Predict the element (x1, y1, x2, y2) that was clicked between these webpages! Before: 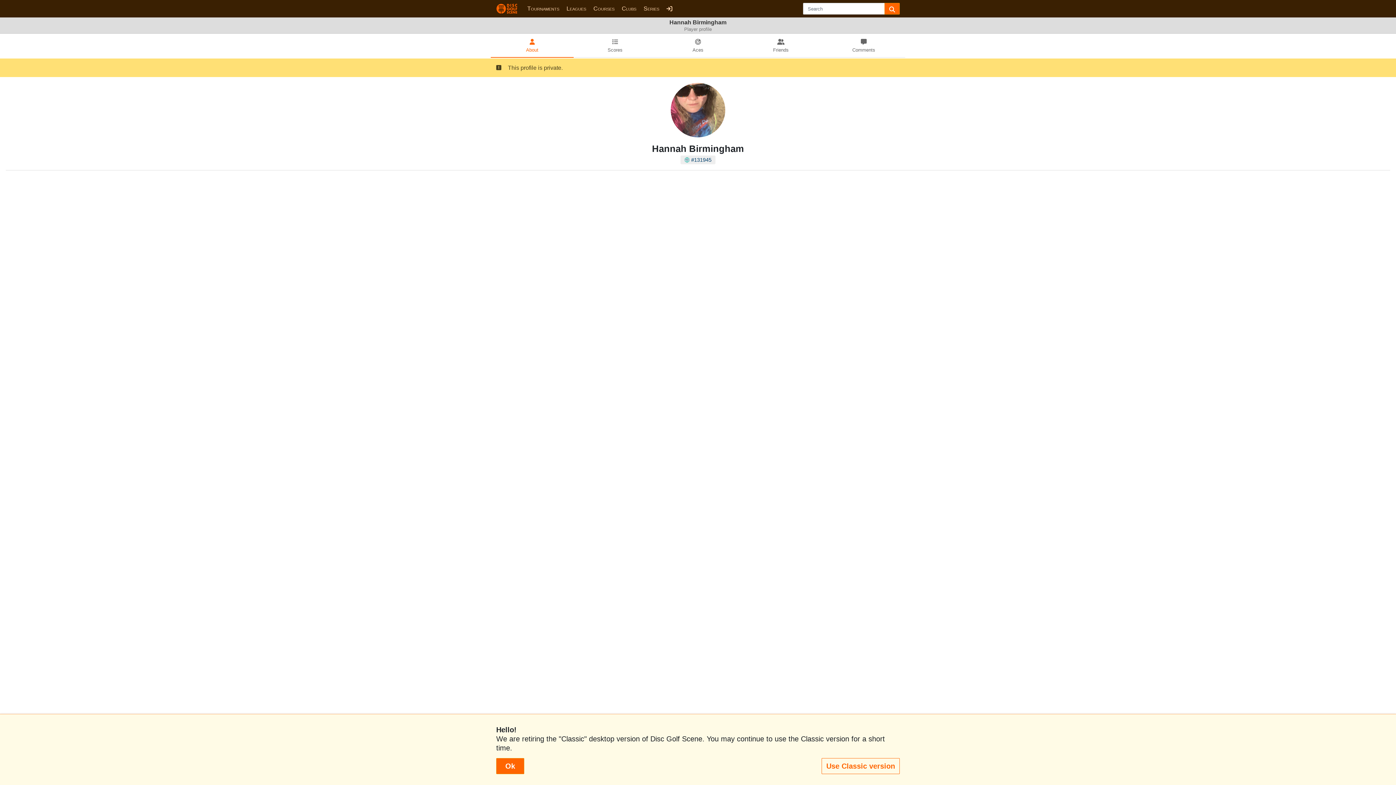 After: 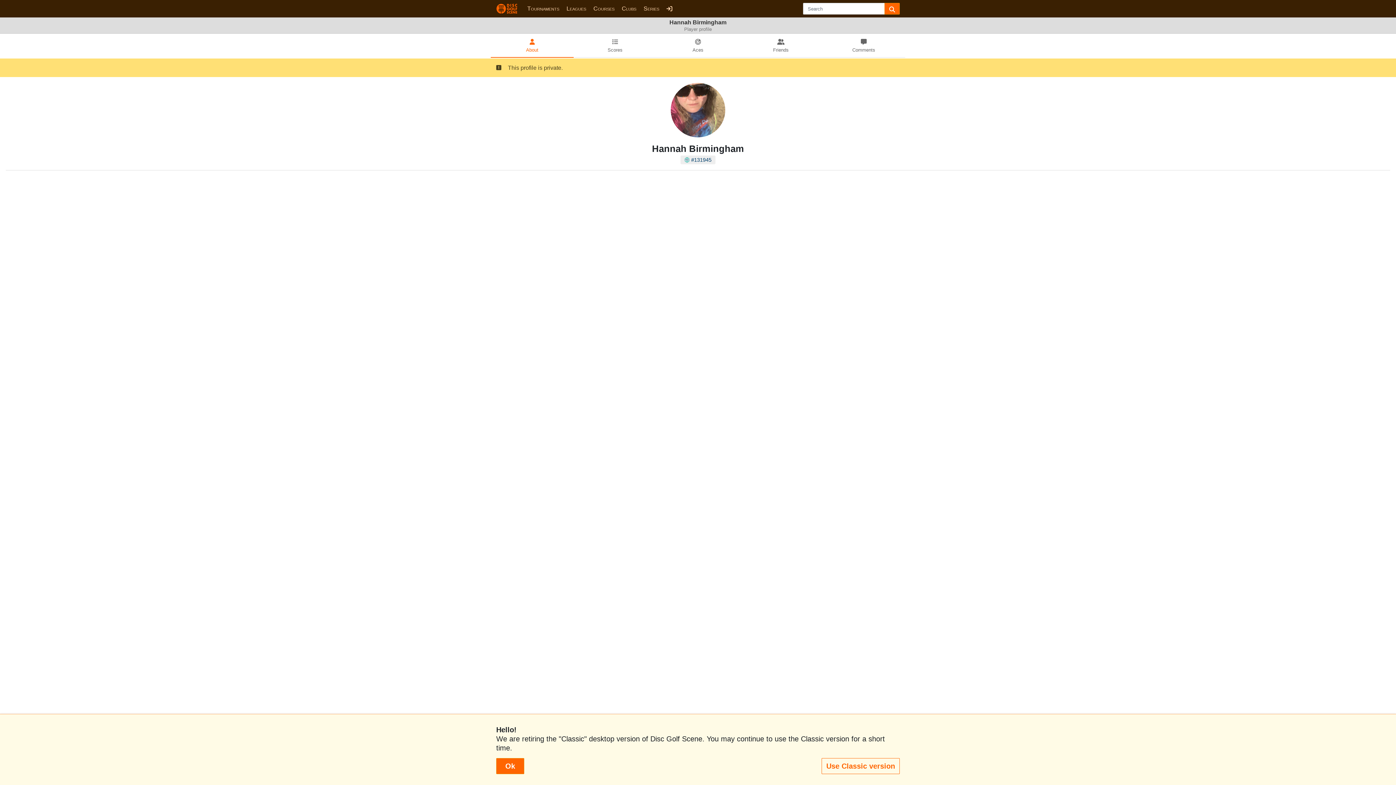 Action: label: About bbox: (490, 34, 573, 57)